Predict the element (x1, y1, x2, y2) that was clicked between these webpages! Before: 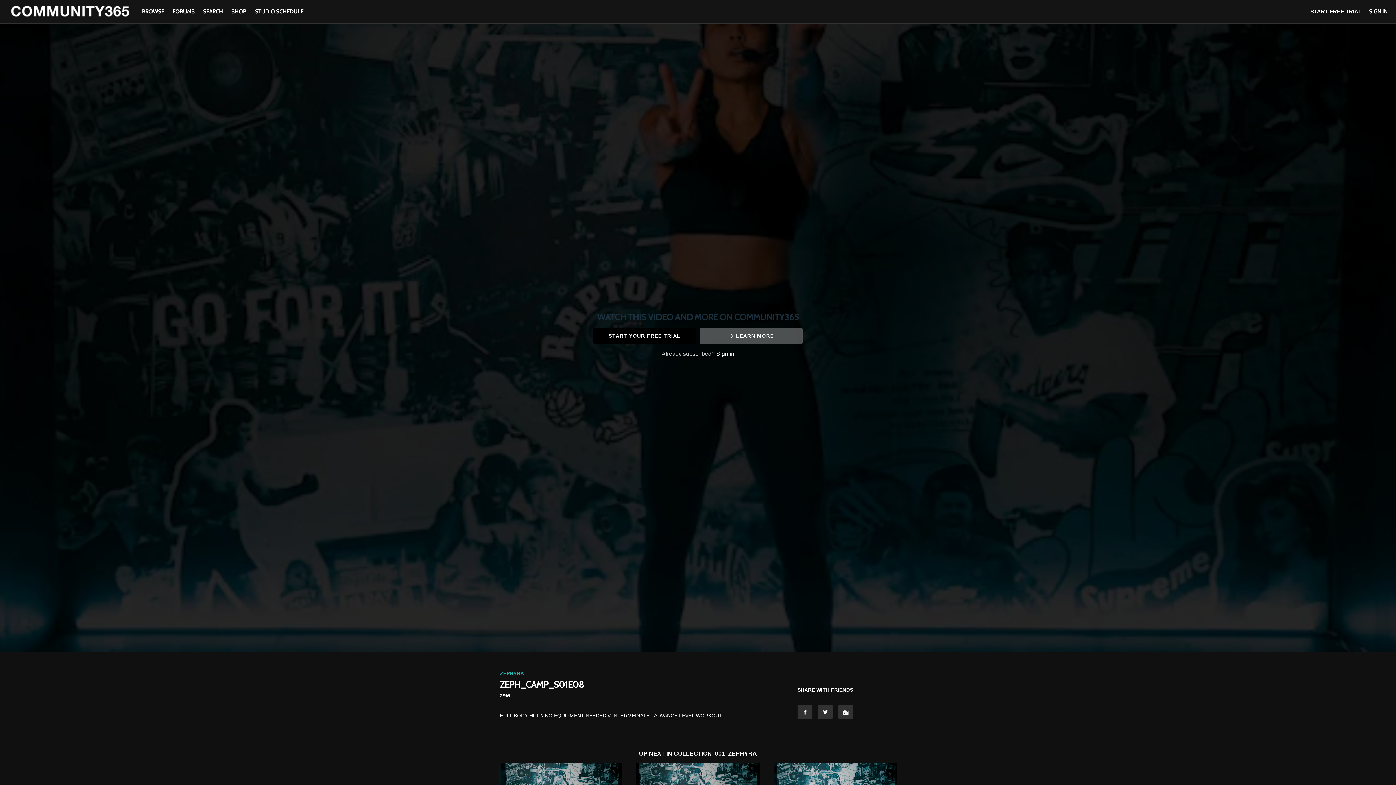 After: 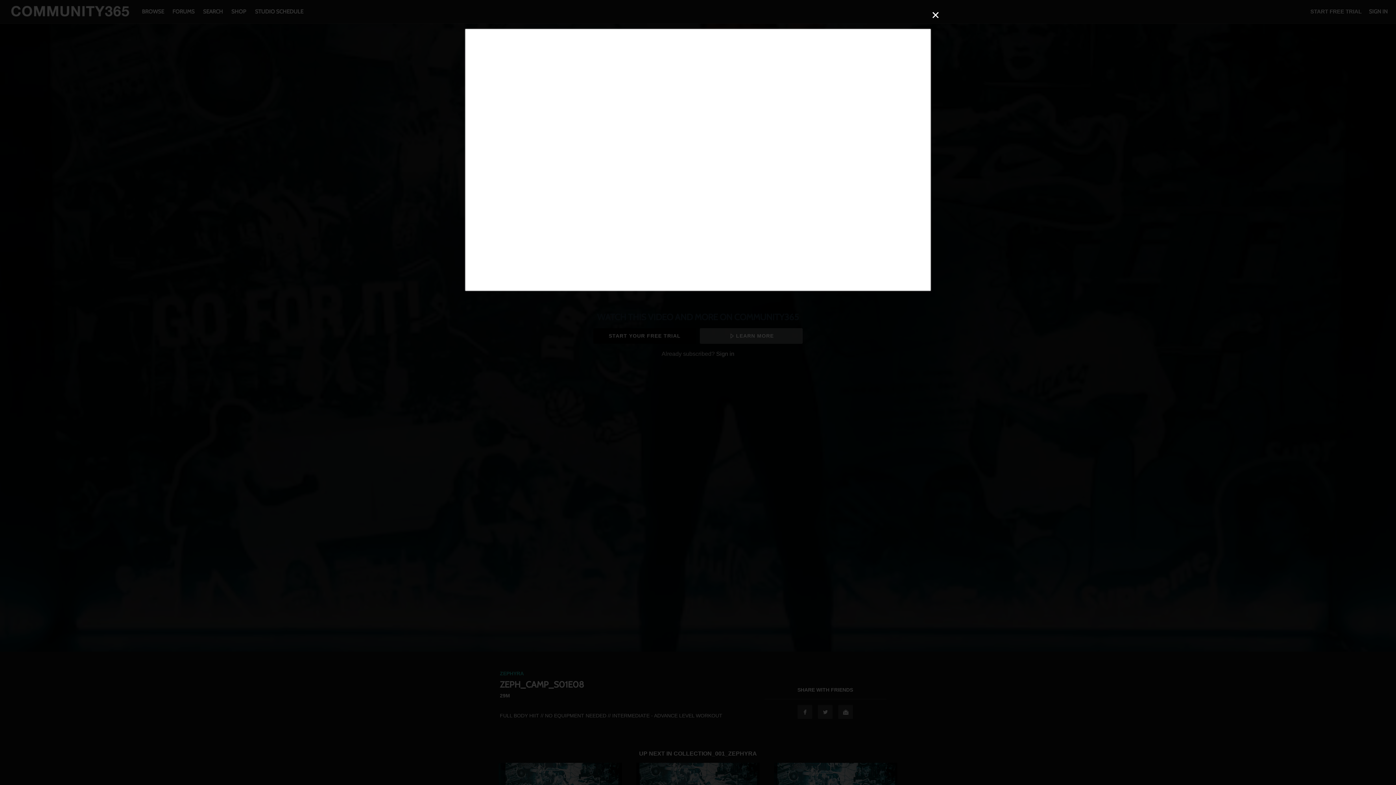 Action: label: LEARN MORE bbox: (699, 328, 802, 343)